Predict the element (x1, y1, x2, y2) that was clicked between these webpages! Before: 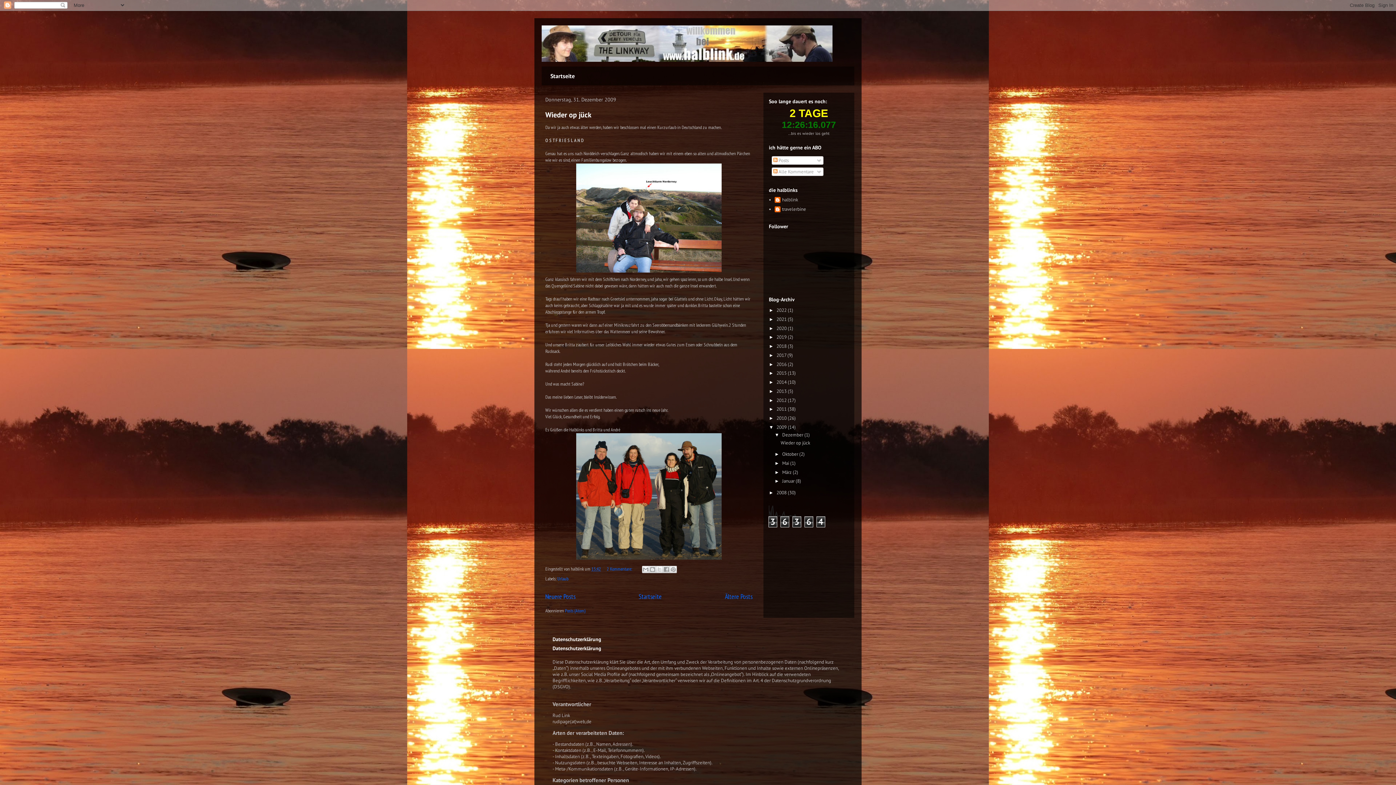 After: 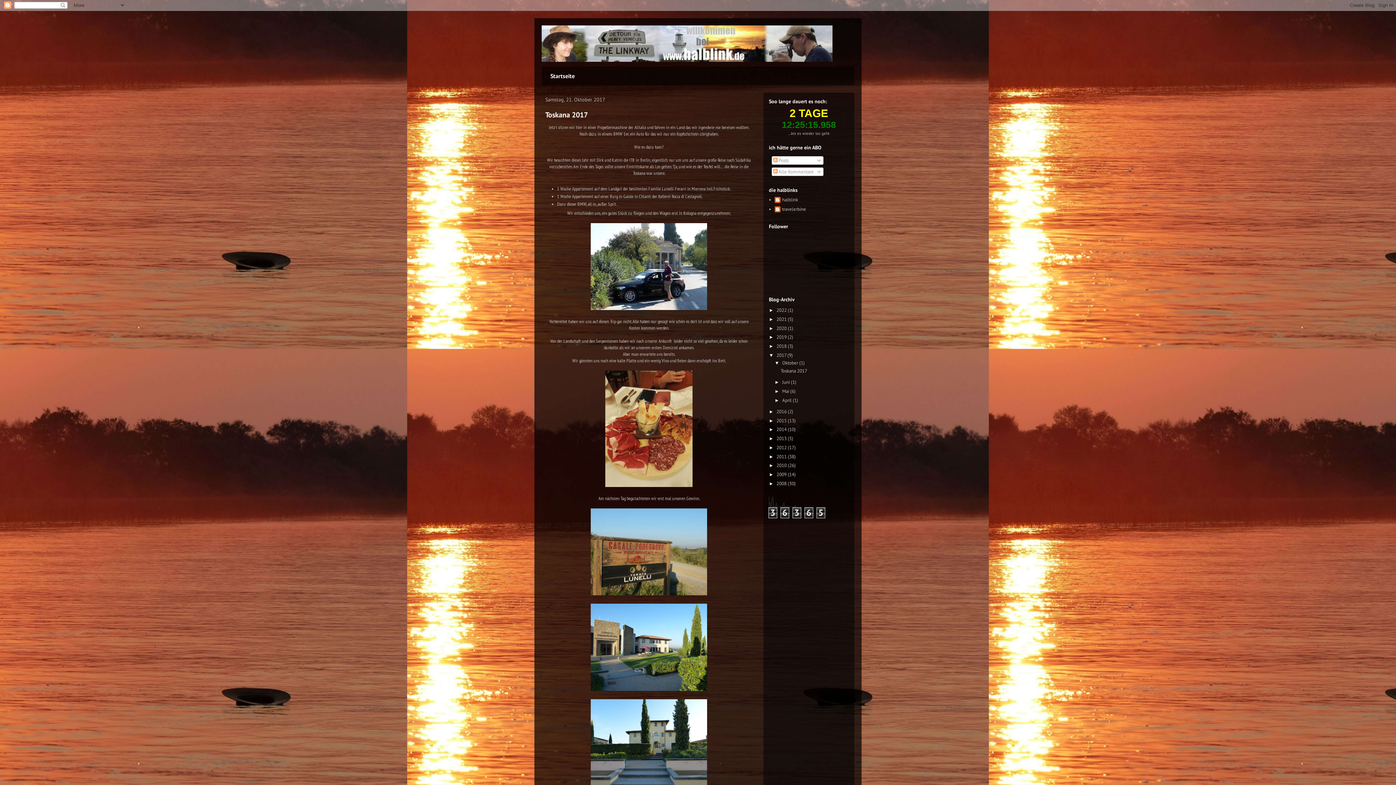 Action: bbox: (776, 352, 787, 358) label: 2017 